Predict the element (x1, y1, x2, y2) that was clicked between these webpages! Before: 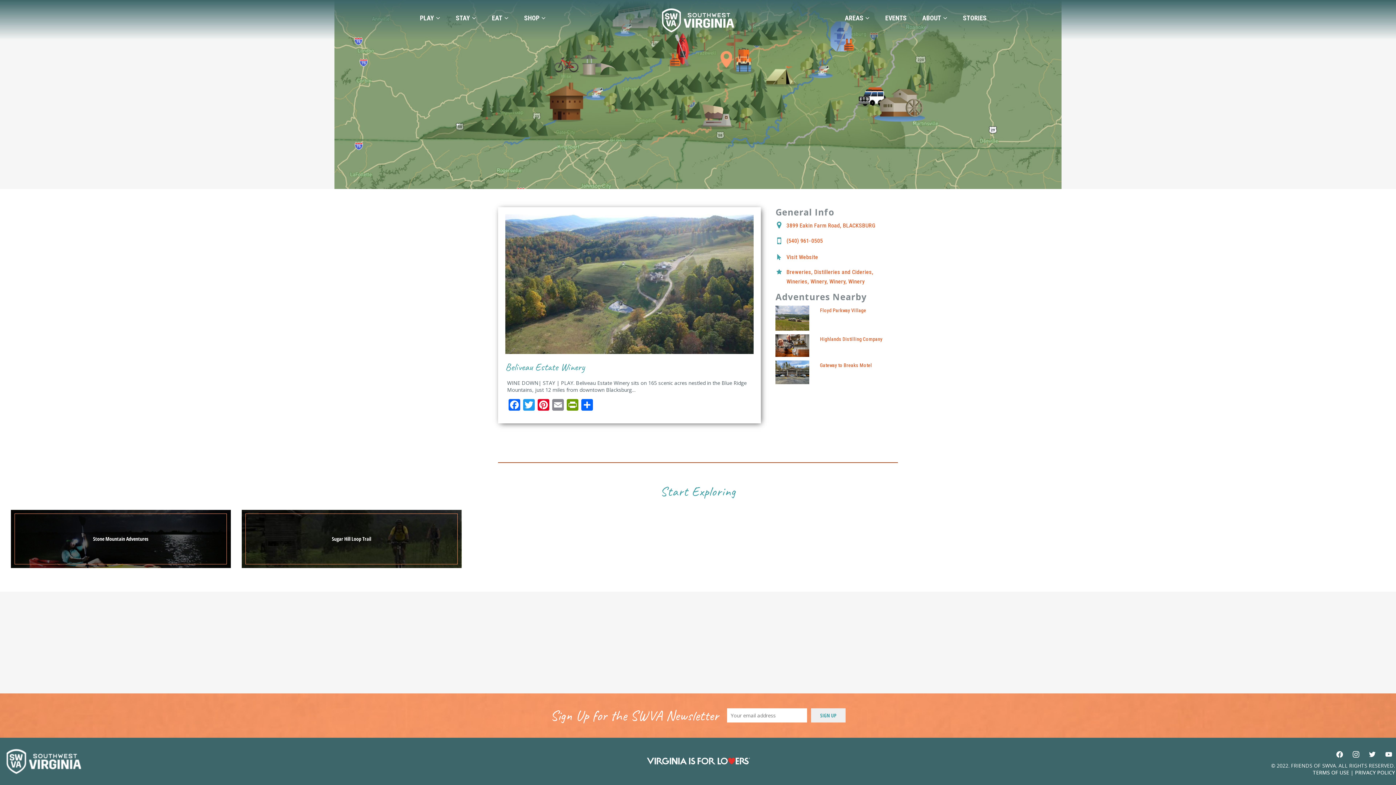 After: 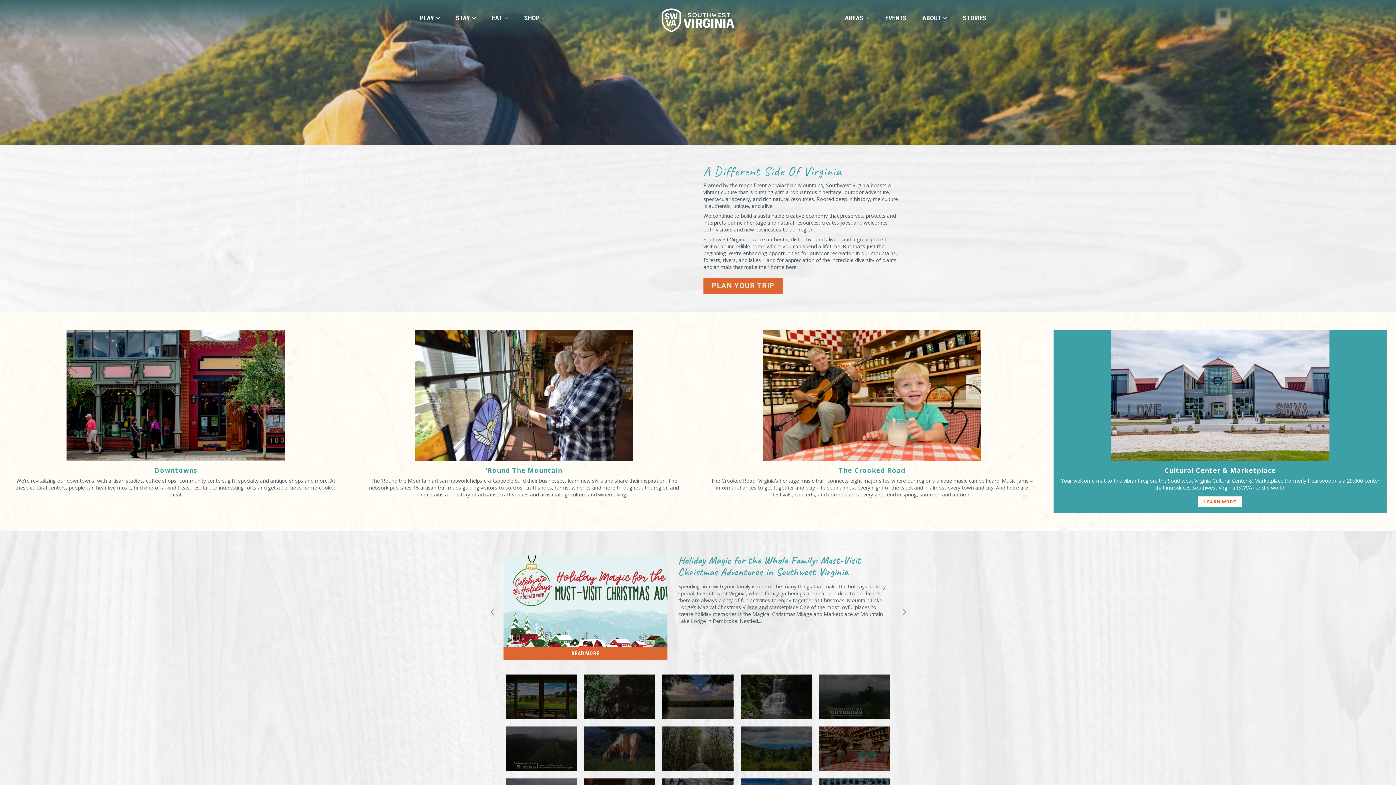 Action: label: ABOUT bbox: (915, 0, 954, 36)